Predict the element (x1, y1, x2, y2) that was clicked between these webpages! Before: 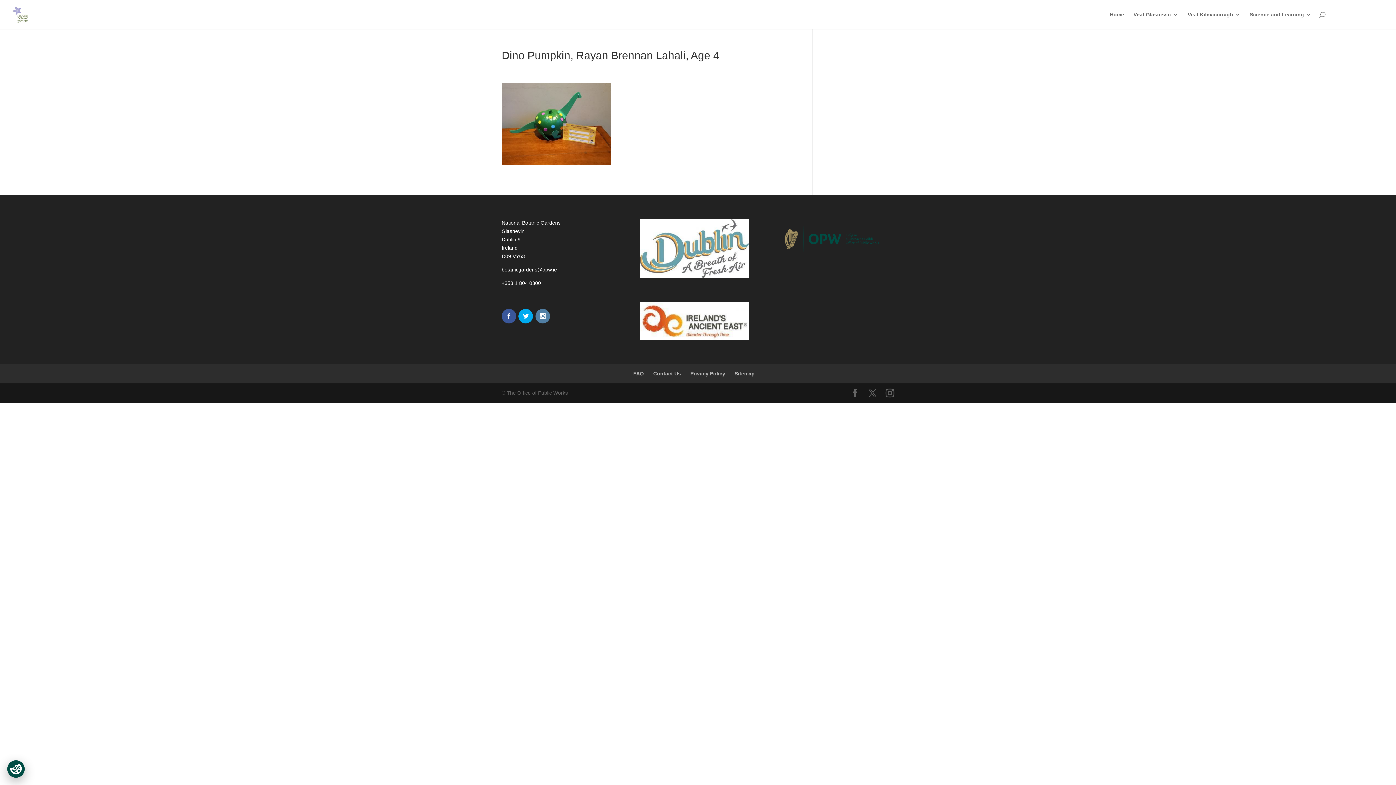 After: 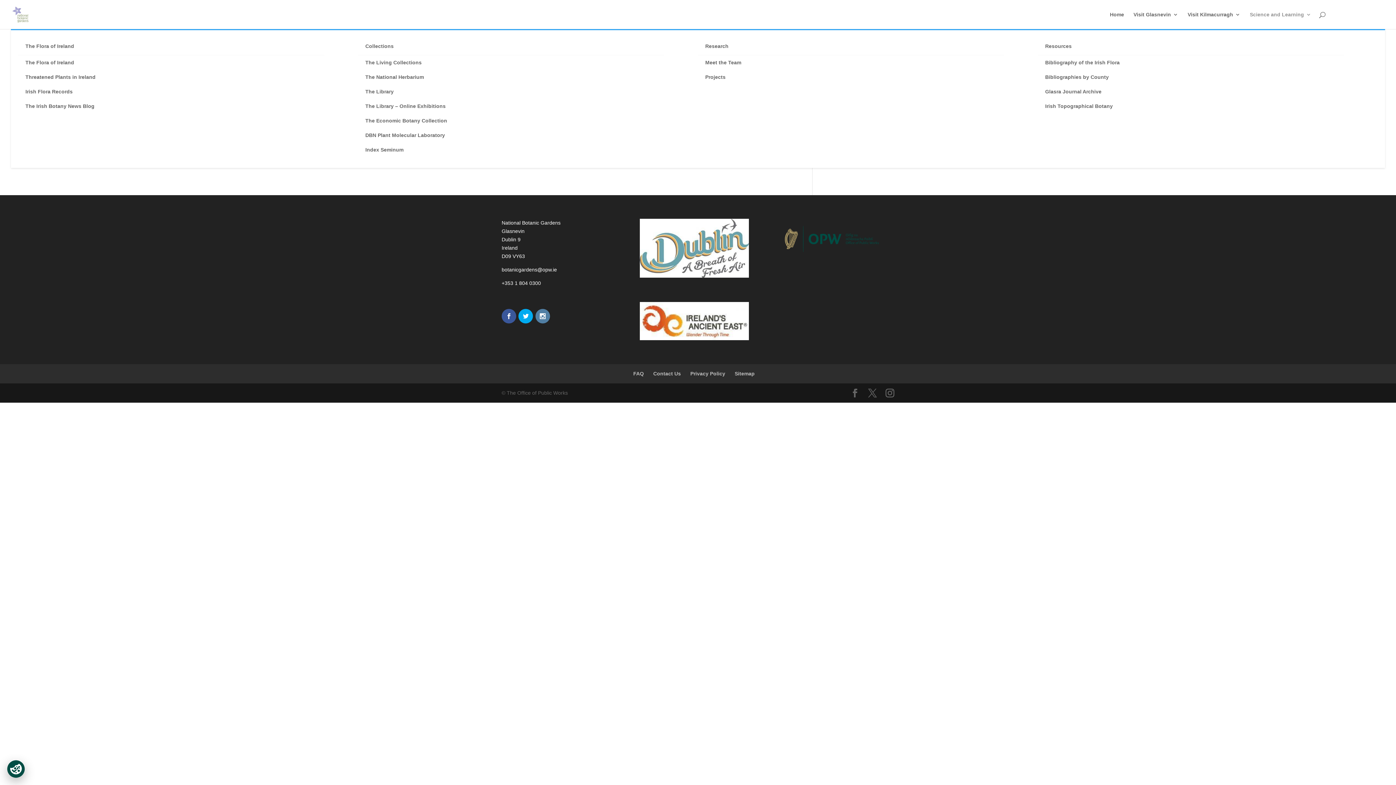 Action: bbox: (1250, 12, 1311, 29) label: Science and Learning